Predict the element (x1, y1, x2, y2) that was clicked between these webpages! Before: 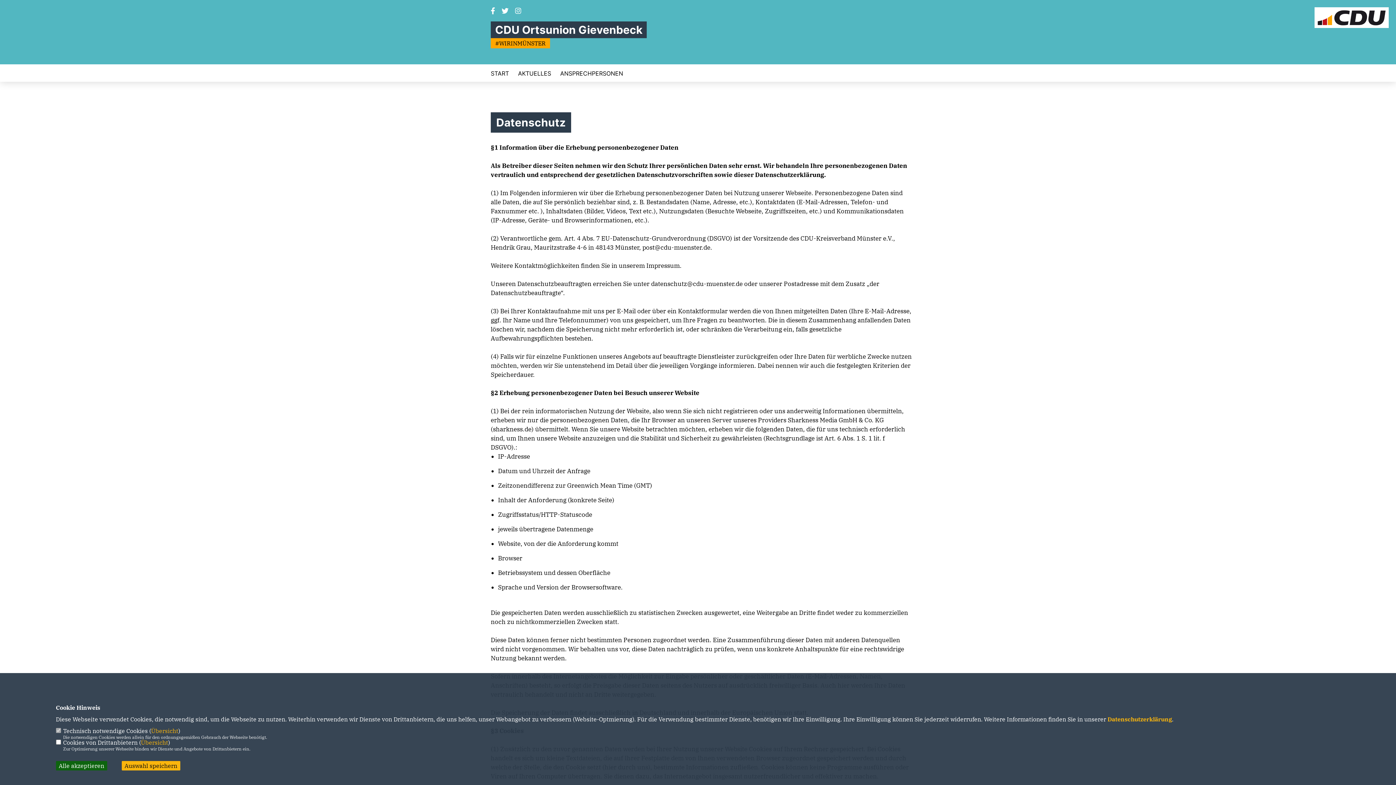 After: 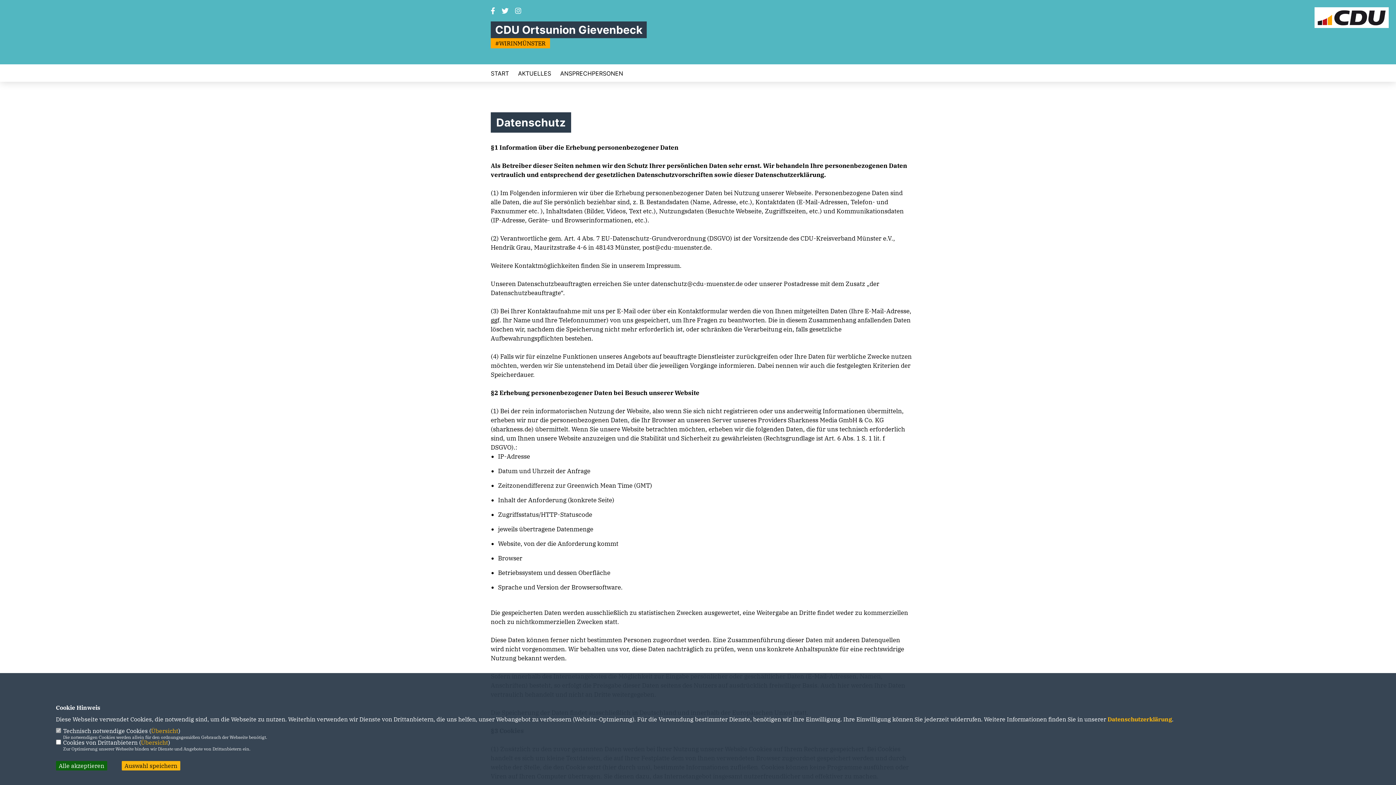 Action: bbox: (515, 8, 521, 14)